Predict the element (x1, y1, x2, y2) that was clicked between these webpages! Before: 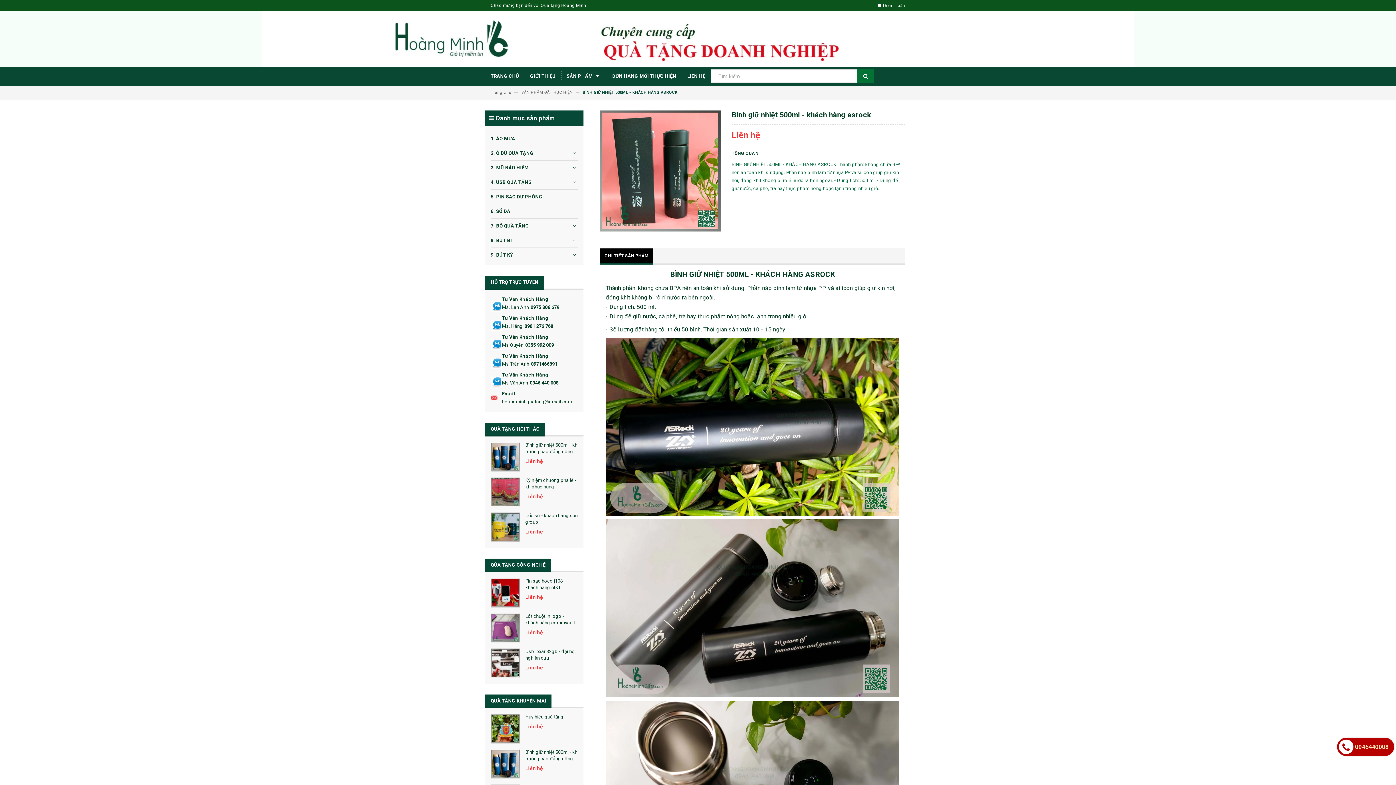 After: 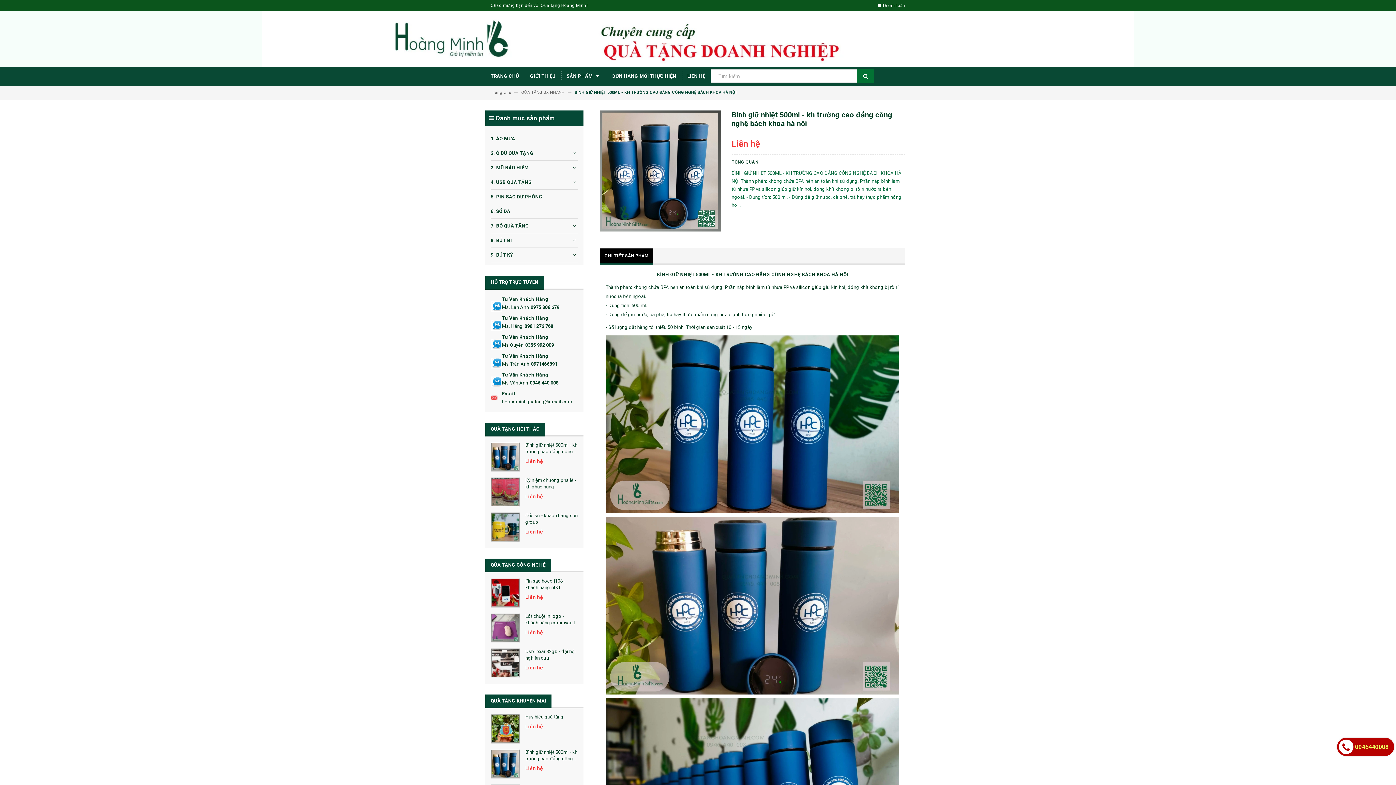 Action: bbox: (491, 442, 519, 471)